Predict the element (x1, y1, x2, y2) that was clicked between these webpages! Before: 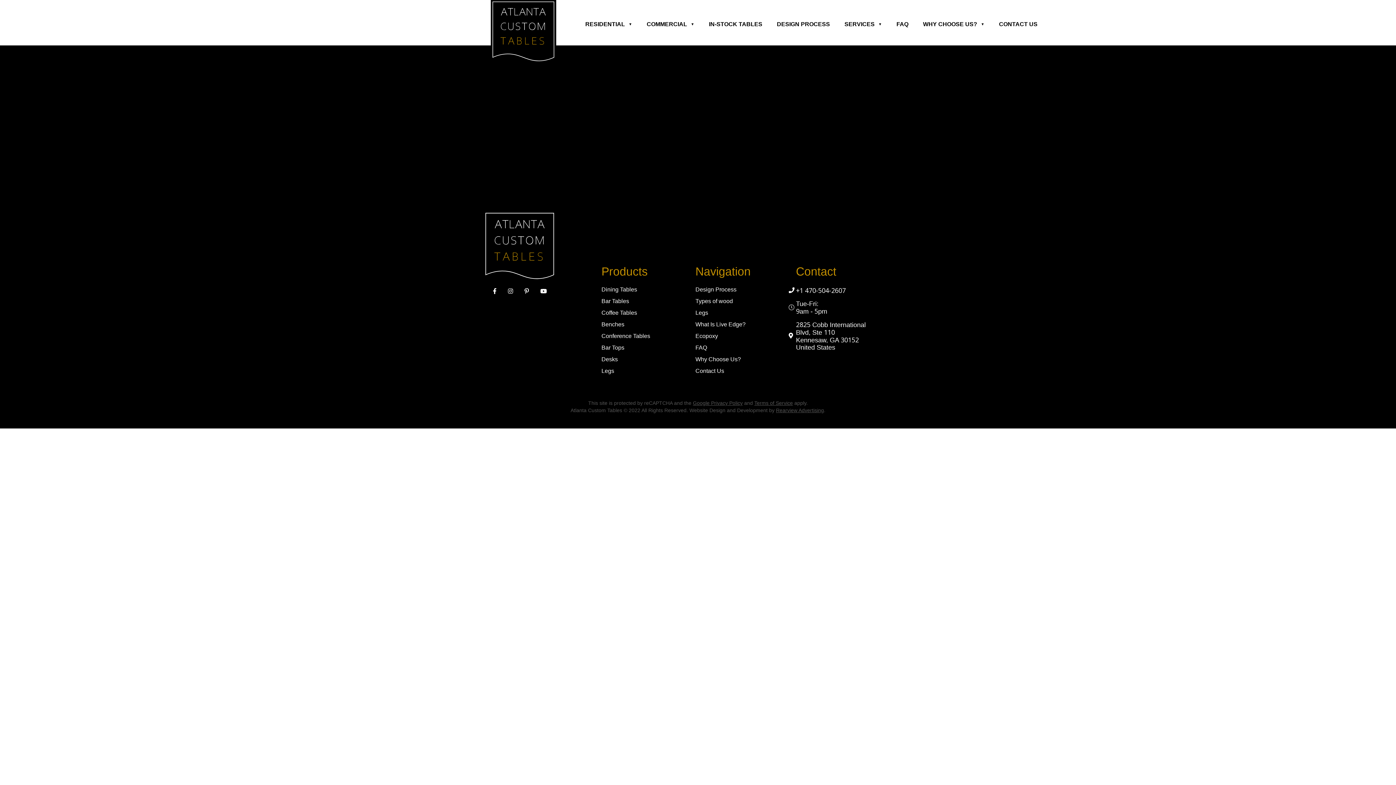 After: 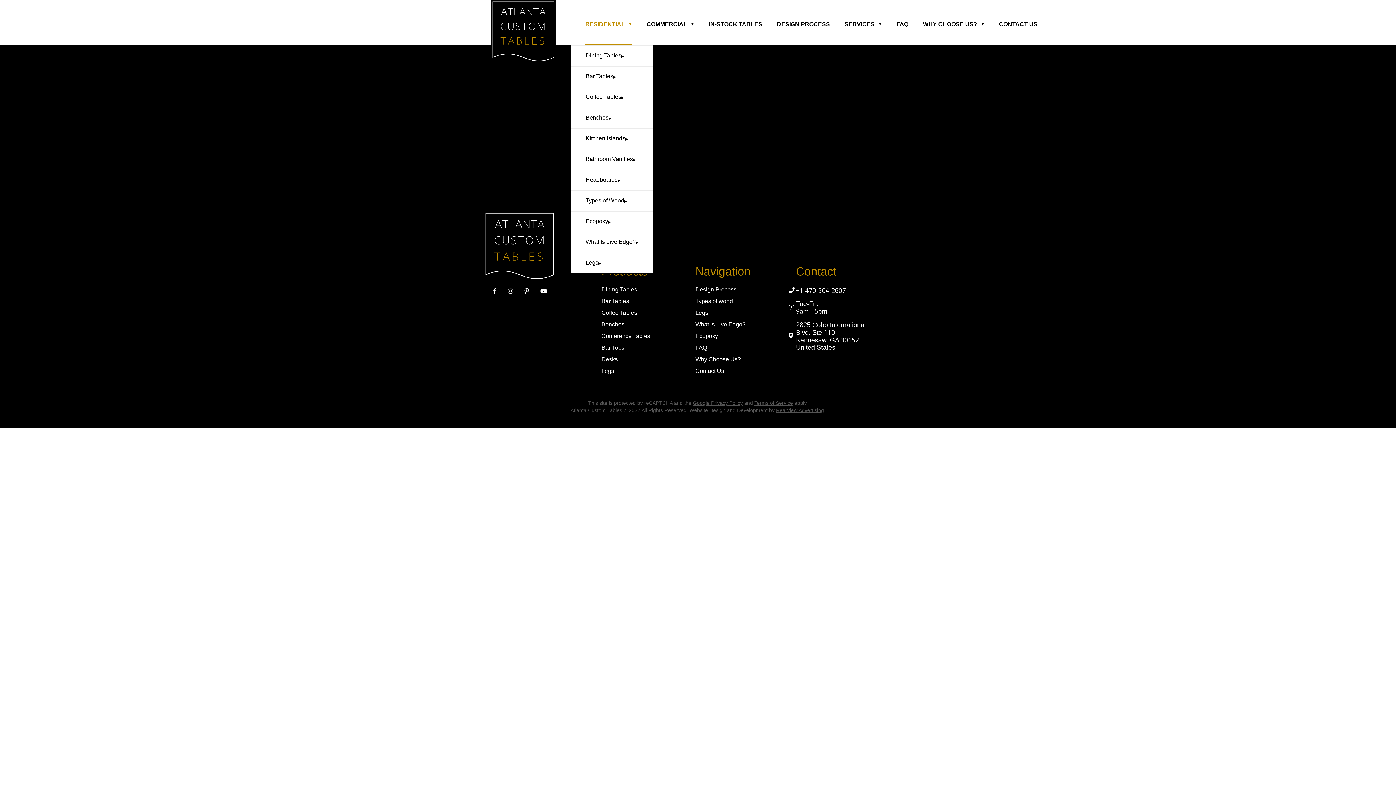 Action: label: RESIDENTIAL bbox: (585, 1, 632, 47)